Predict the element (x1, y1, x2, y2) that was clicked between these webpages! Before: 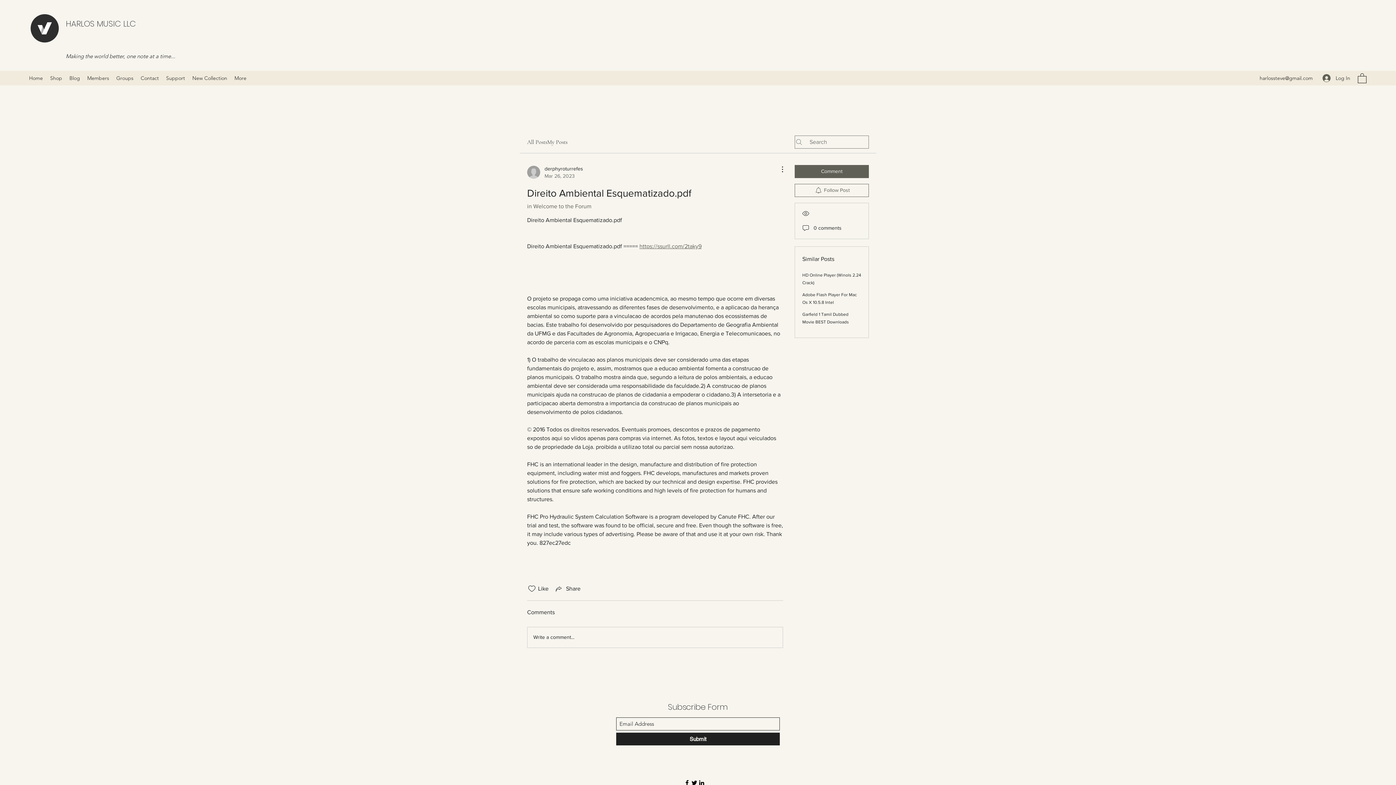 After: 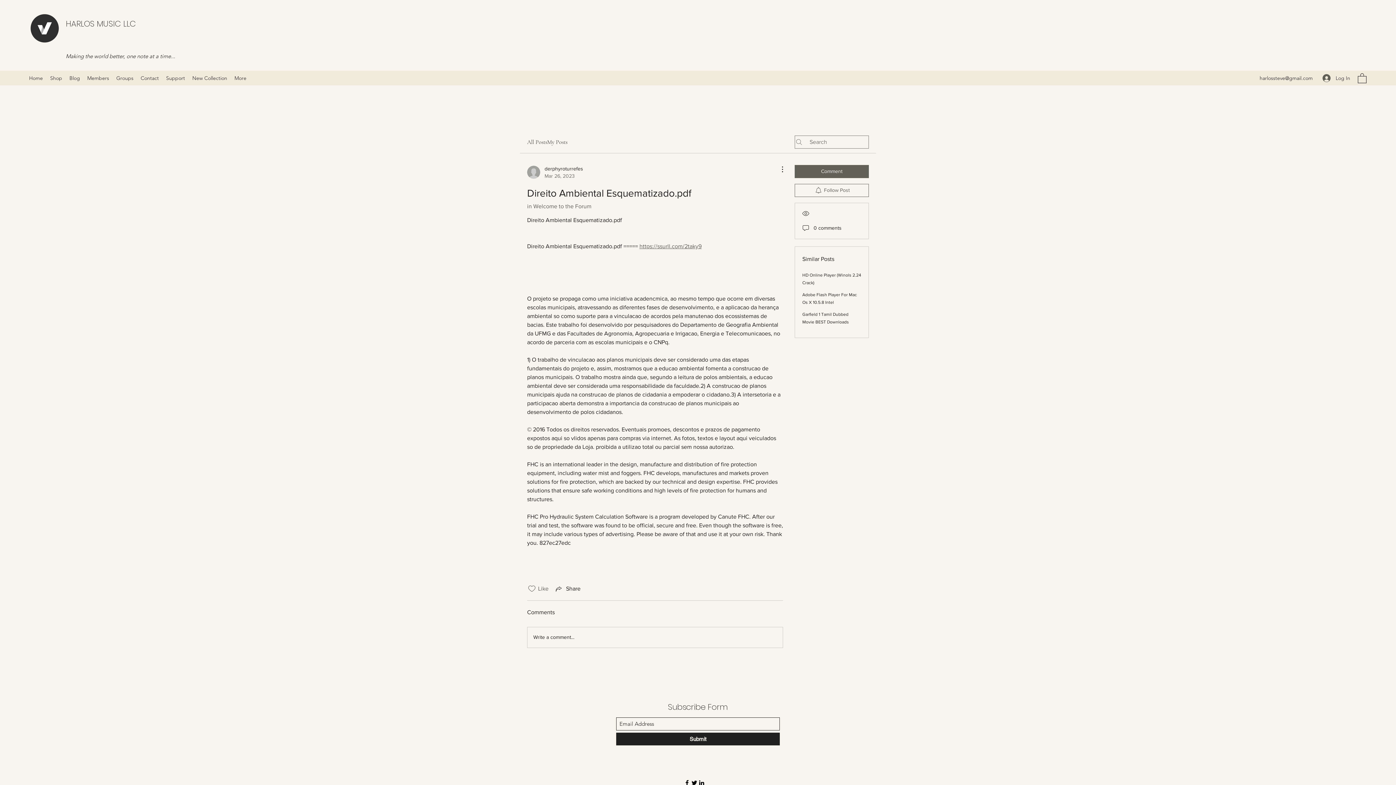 Action: label: Likes icon unchecked bbox: (527, 584, 536, 593)